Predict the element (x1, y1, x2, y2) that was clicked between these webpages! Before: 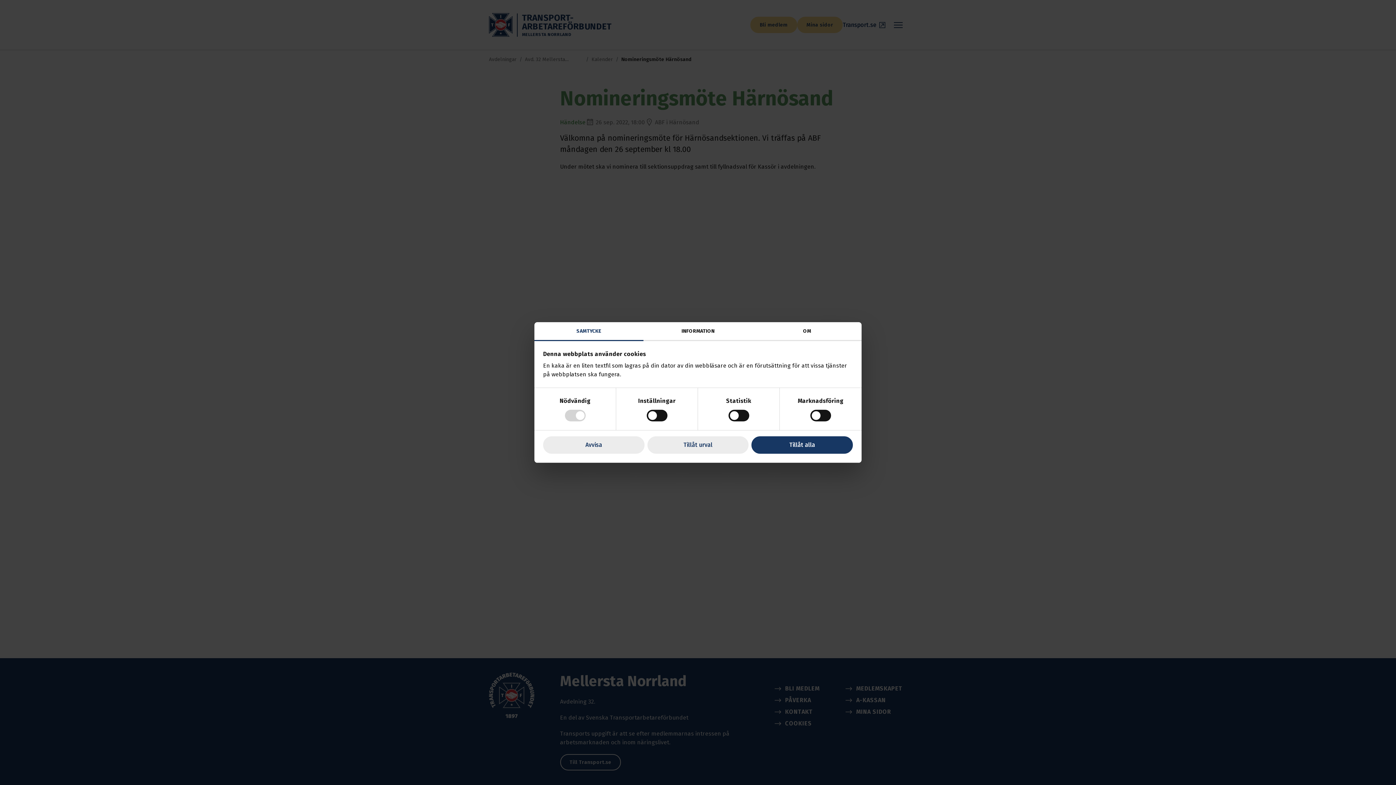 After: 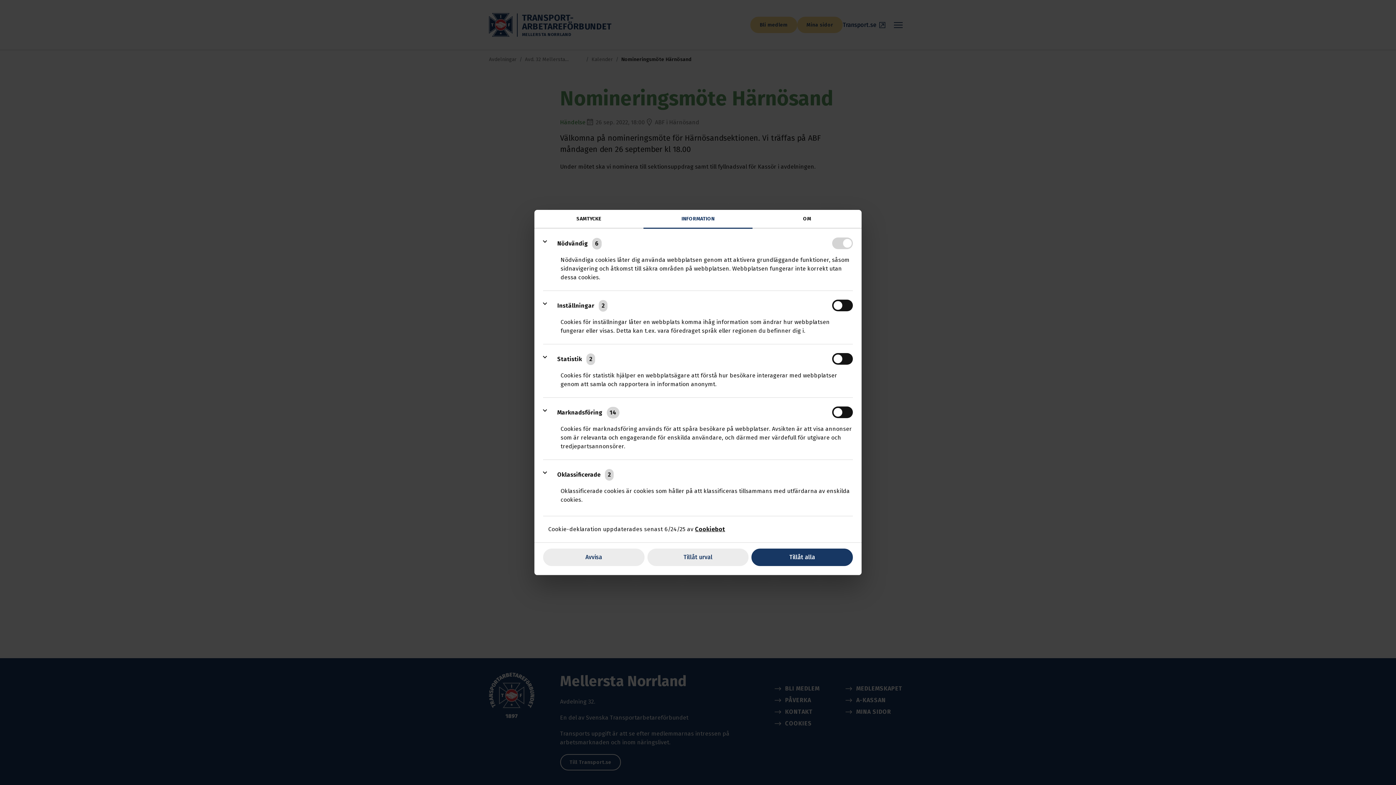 Action: bbox: (643, 322, 752, 341) label: INFORMATION